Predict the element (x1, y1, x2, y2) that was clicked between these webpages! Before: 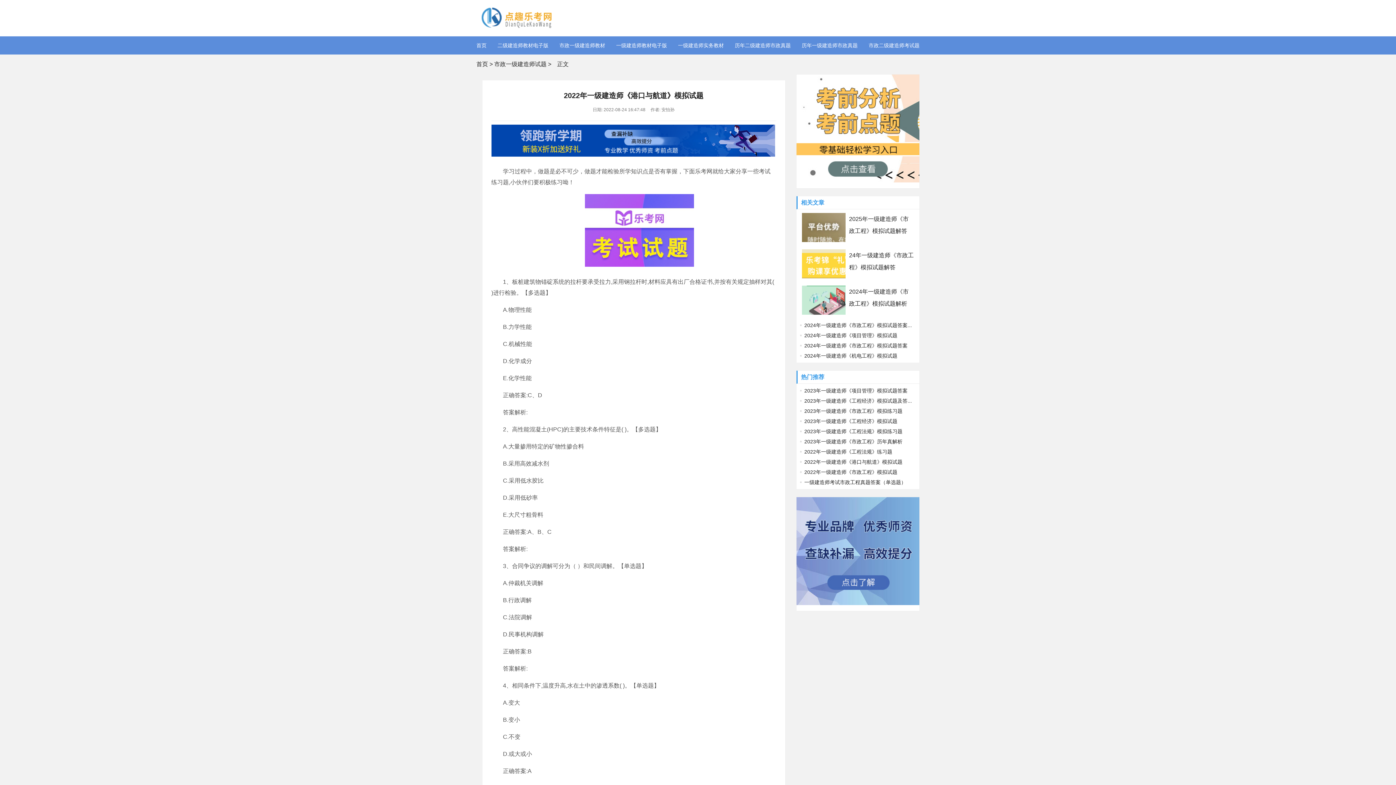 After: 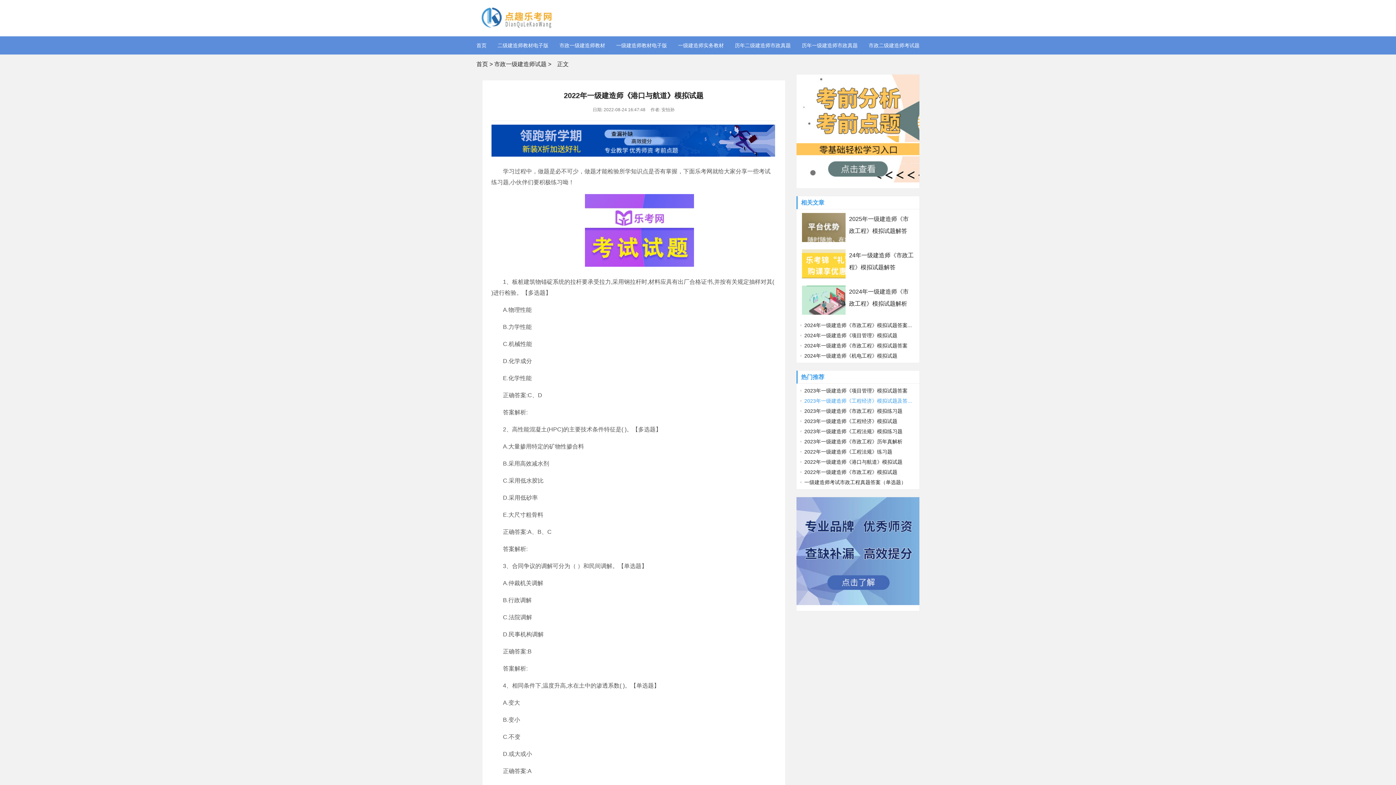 Action: label: 2023年一级建造师《工程经济》模拟试题及答... bbox: (800, 398, 912, 404)